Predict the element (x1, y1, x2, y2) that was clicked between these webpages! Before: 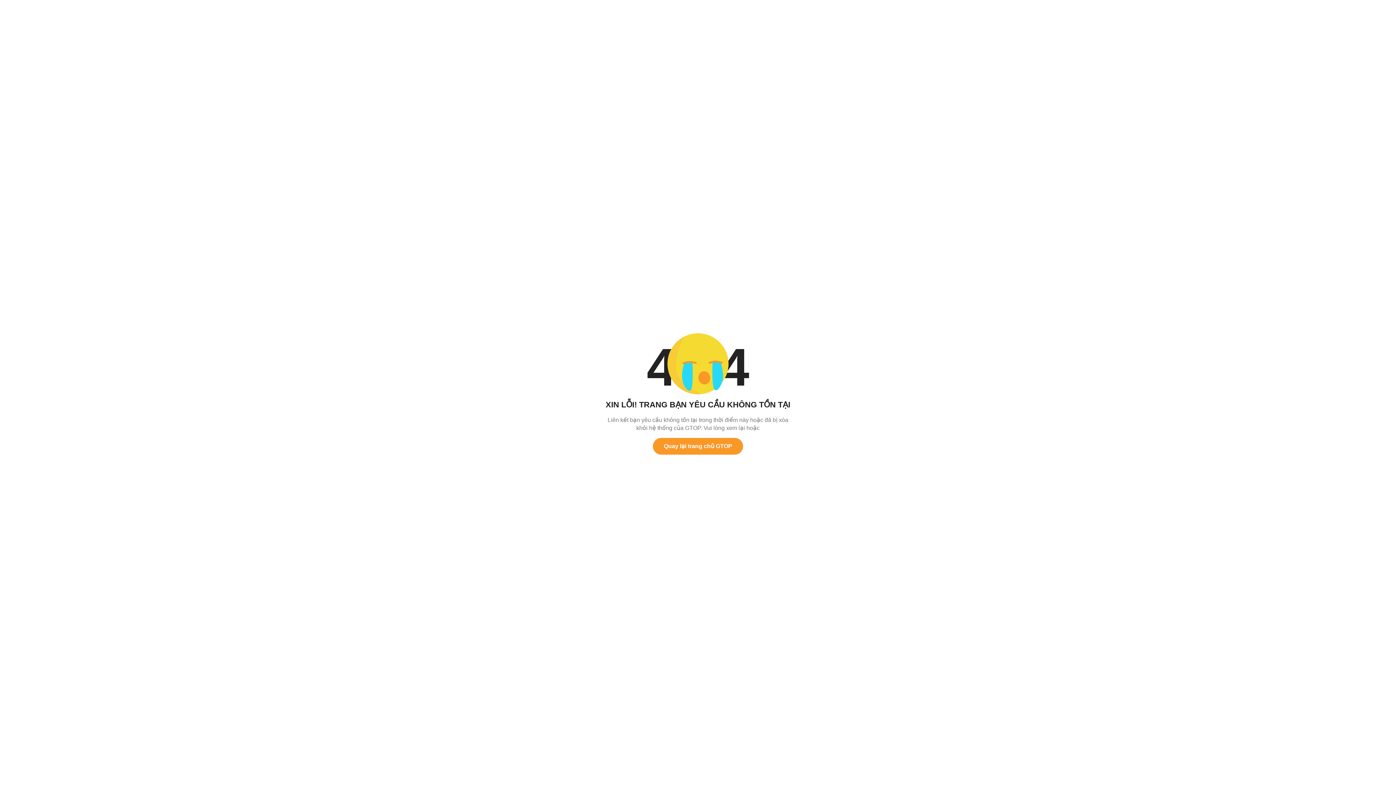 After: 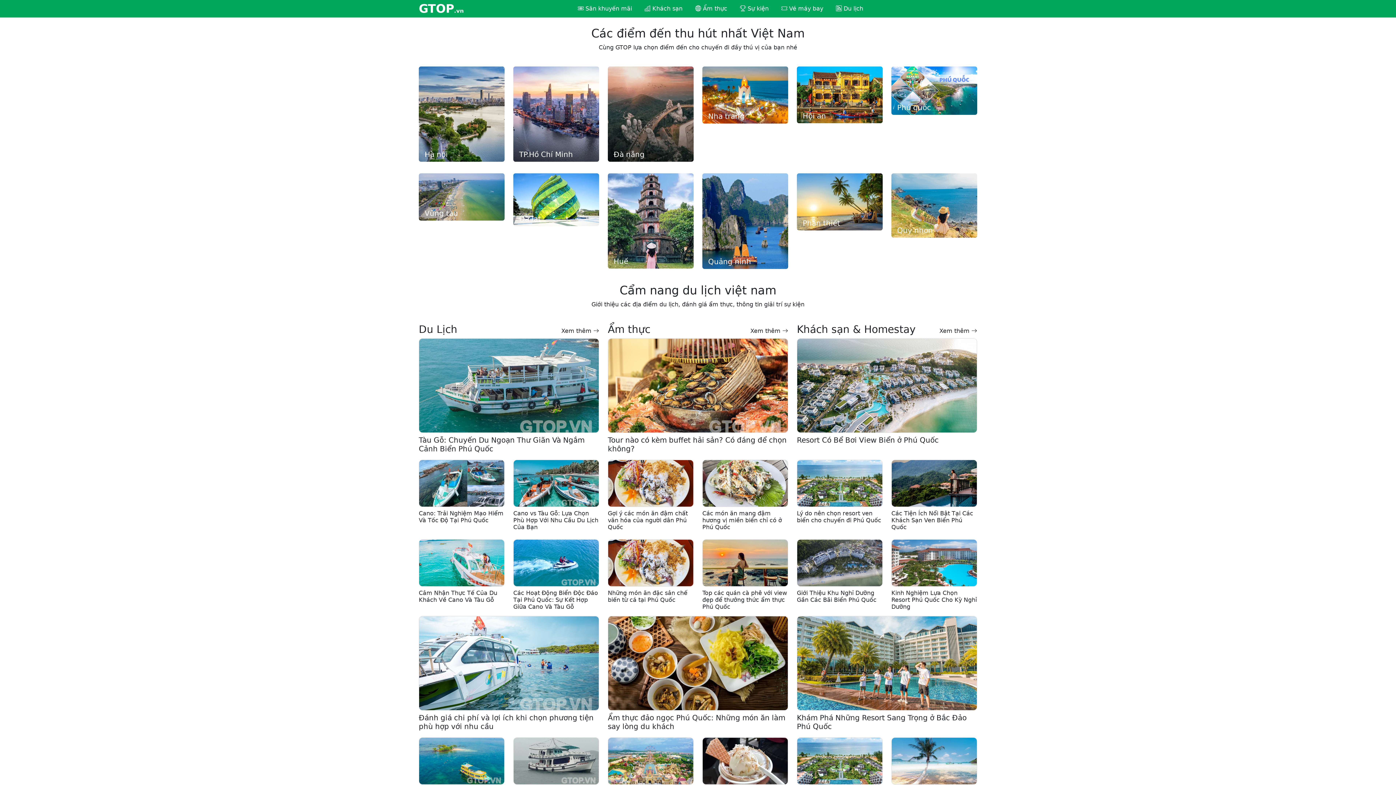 Action: bbox: (653, 438, 743, 454) label: Quay lại trang chủ GTOP